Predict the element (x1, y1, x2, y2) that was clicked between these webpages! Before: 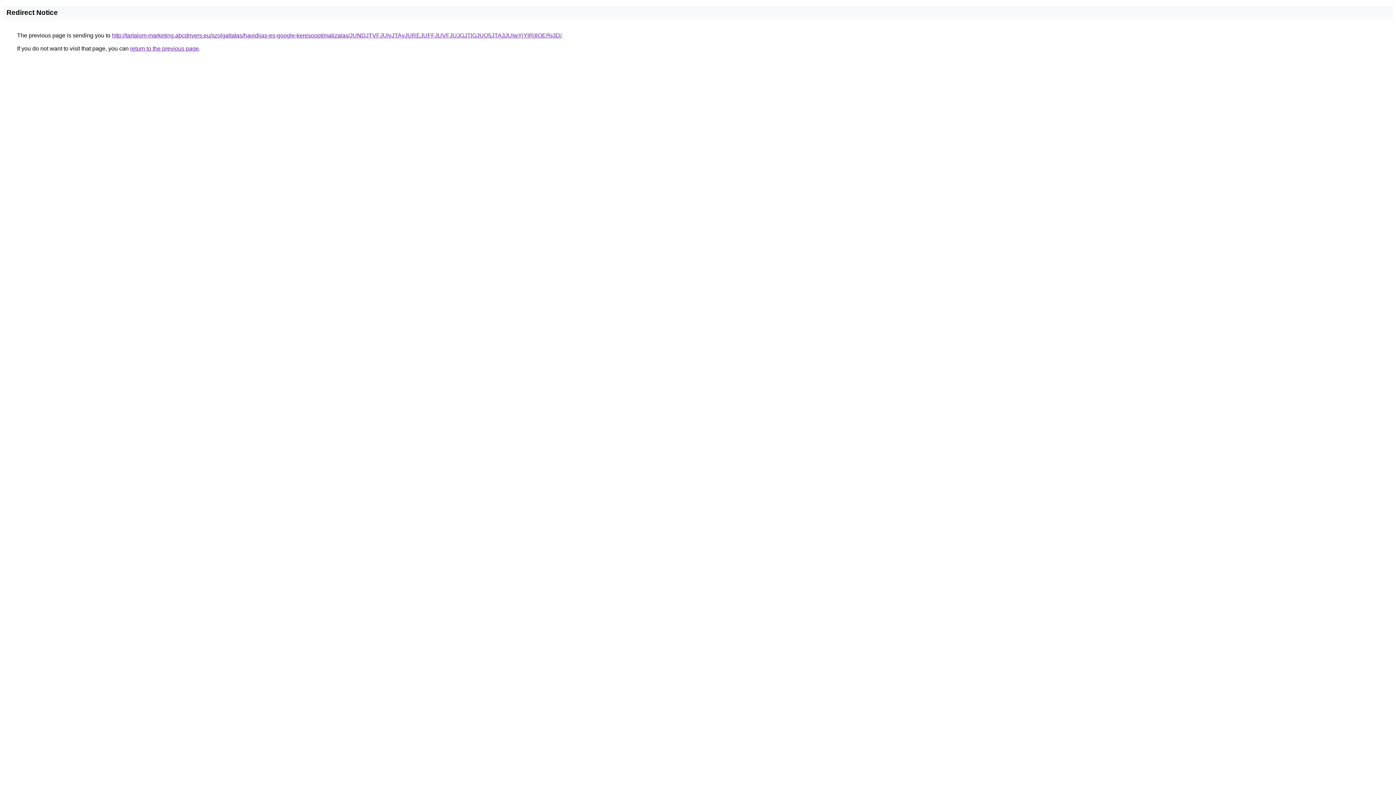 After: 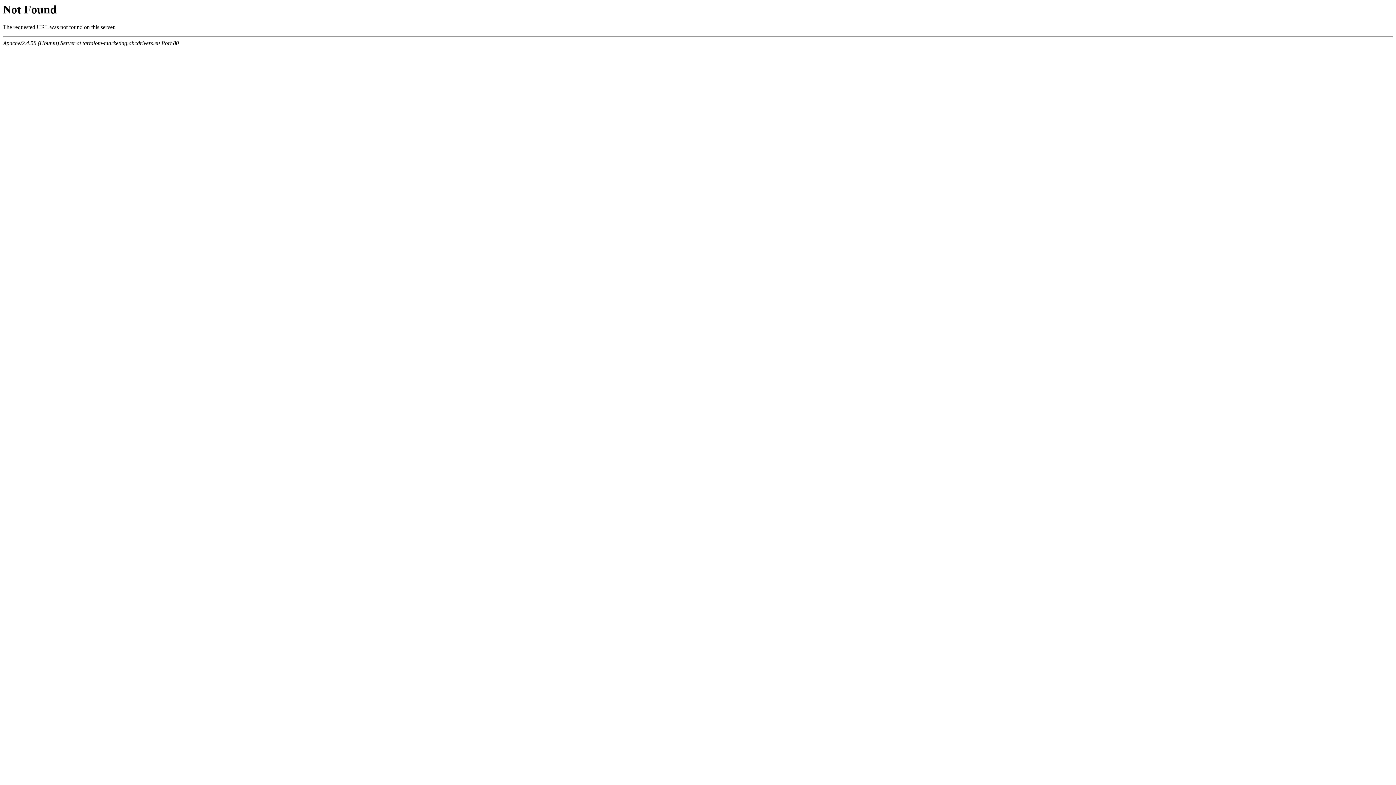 Action: label: http://tartalom-marketing.abcdrivers.eu/szolgaltatas/havidijas-es-google-keresooptimalizalas/JUNDJTVFJUIyJTAyJUREJUFFJUVFJUJGJTlGJUQ5JTA3JUIwYjYlRjIlOEI%3D/ bbox: (112, 32, 561, 38)